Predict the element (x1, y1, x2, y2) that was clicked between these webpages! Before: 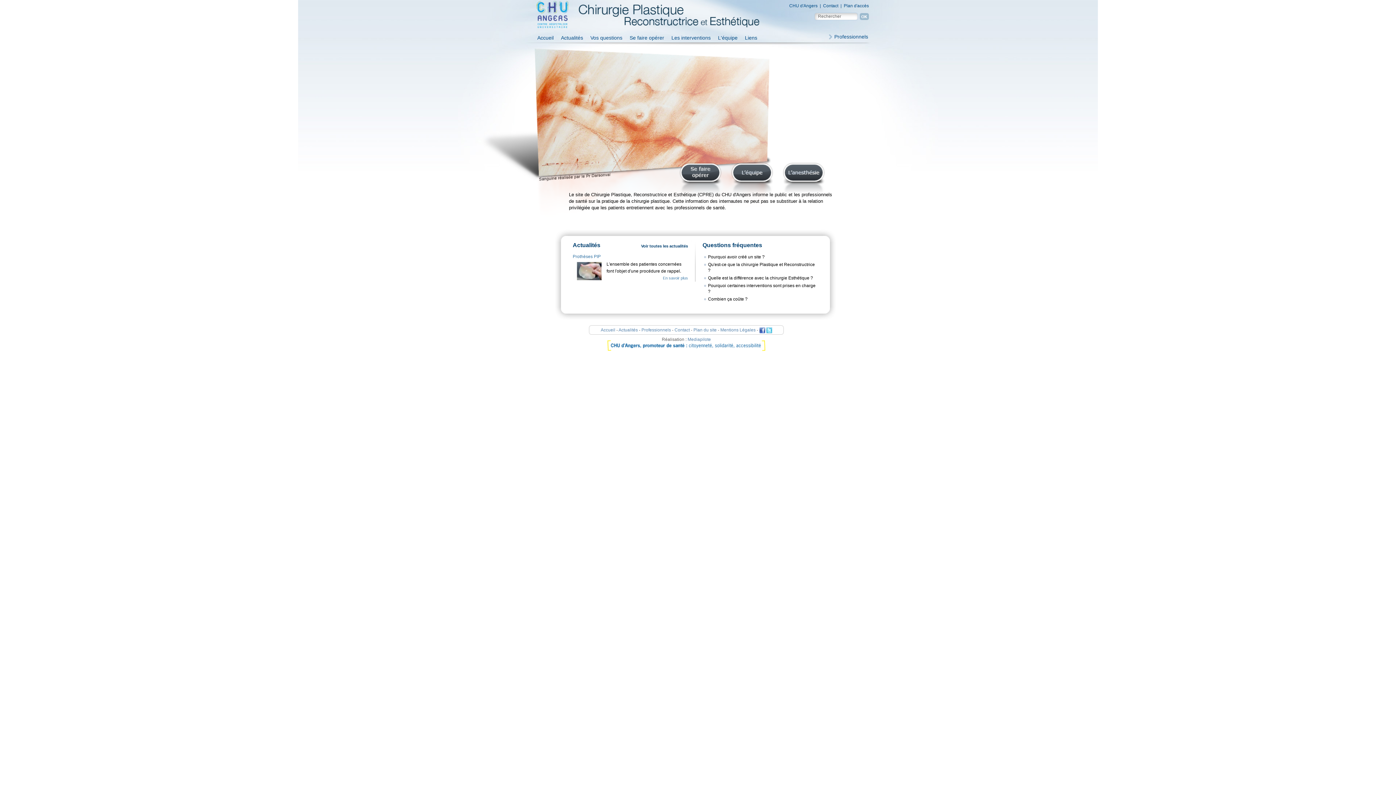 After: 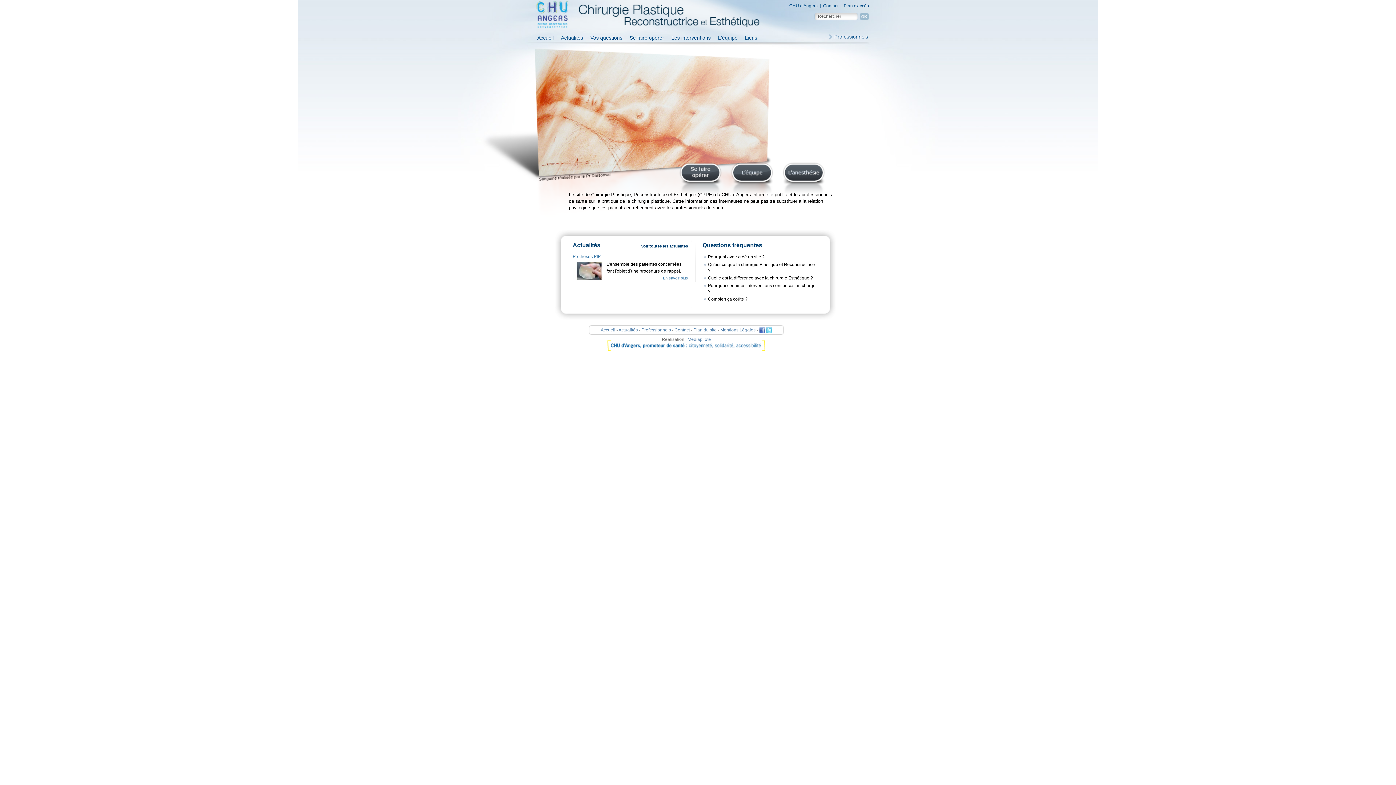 Action: label: Plan d'accès bbox: (844, 3, 869, 8)